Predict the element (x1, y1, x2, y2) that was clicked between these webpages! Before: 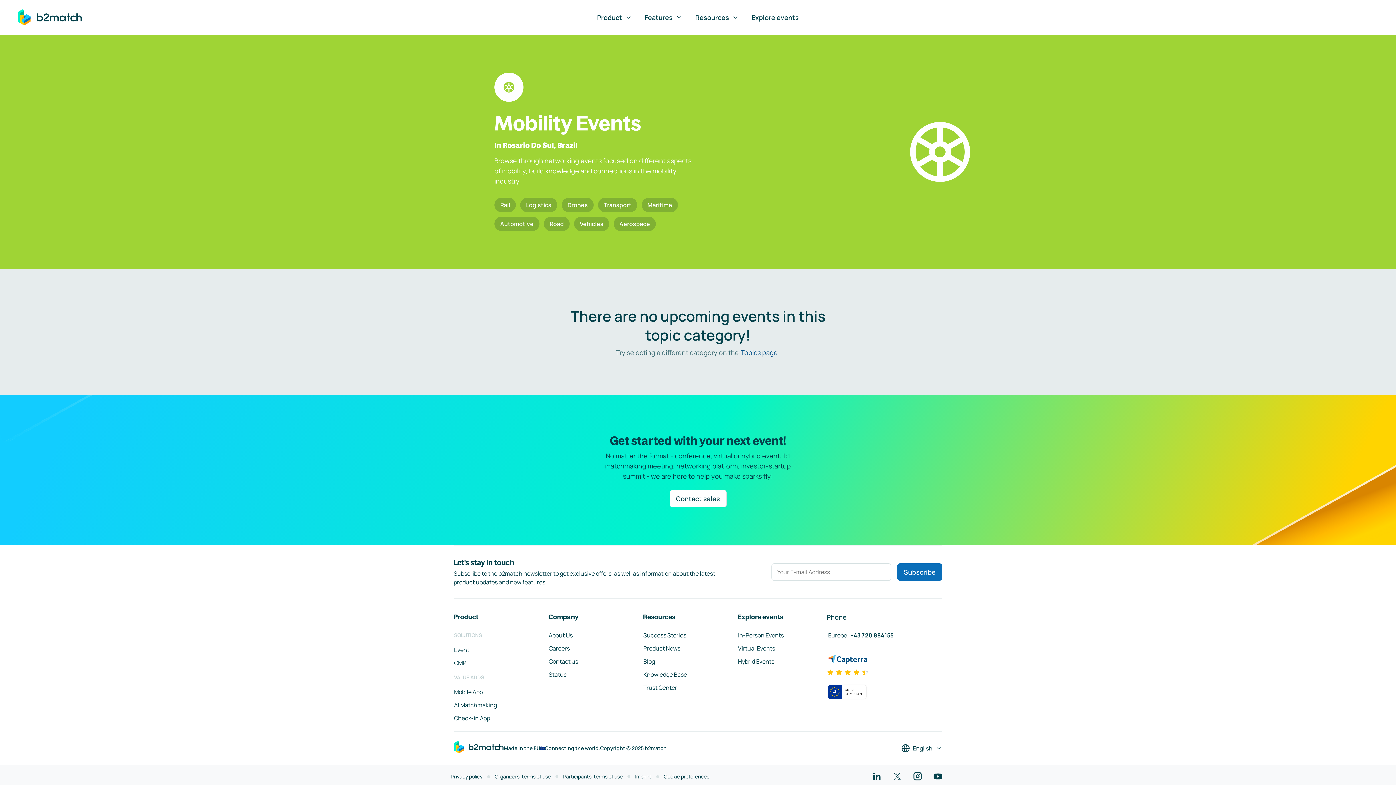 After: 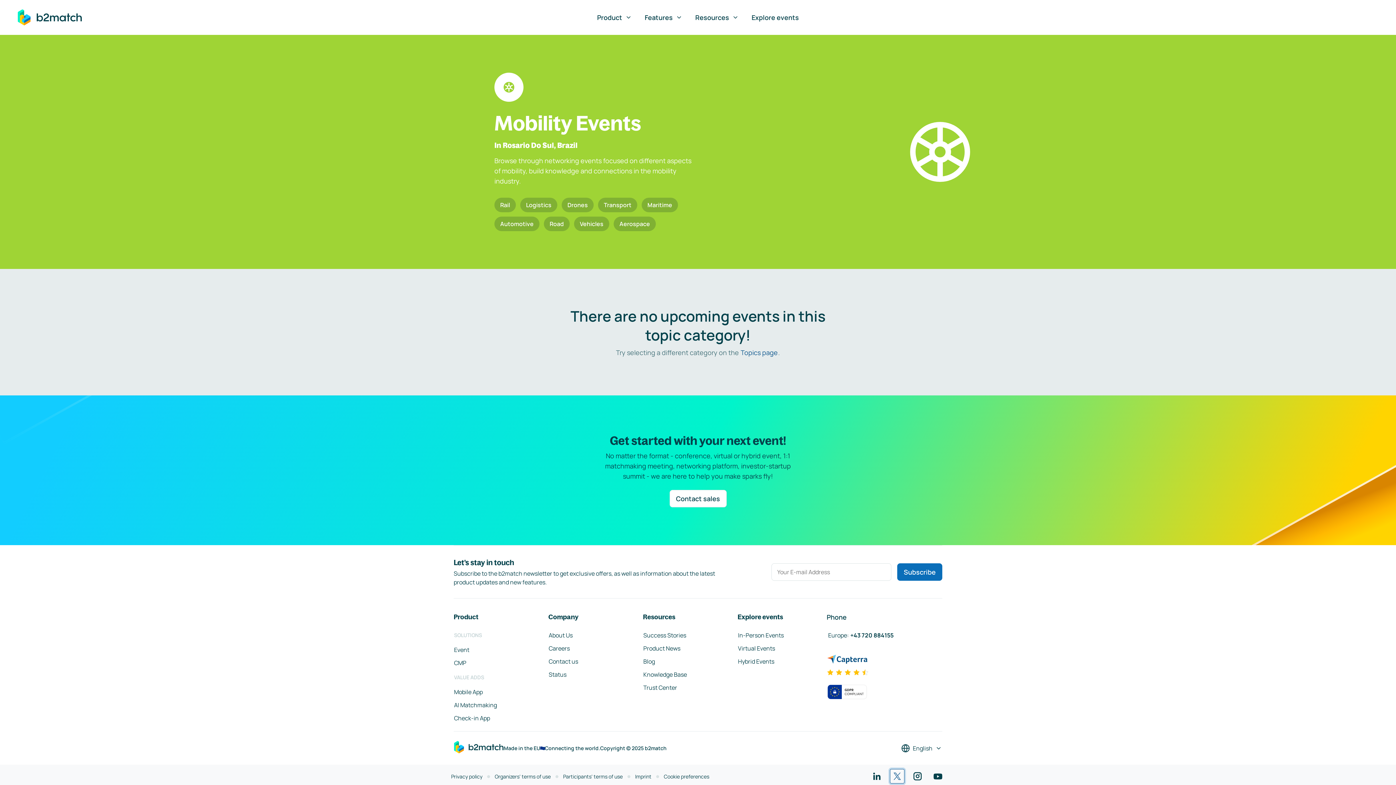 Action: bbox: (890, 769, 904, 784)